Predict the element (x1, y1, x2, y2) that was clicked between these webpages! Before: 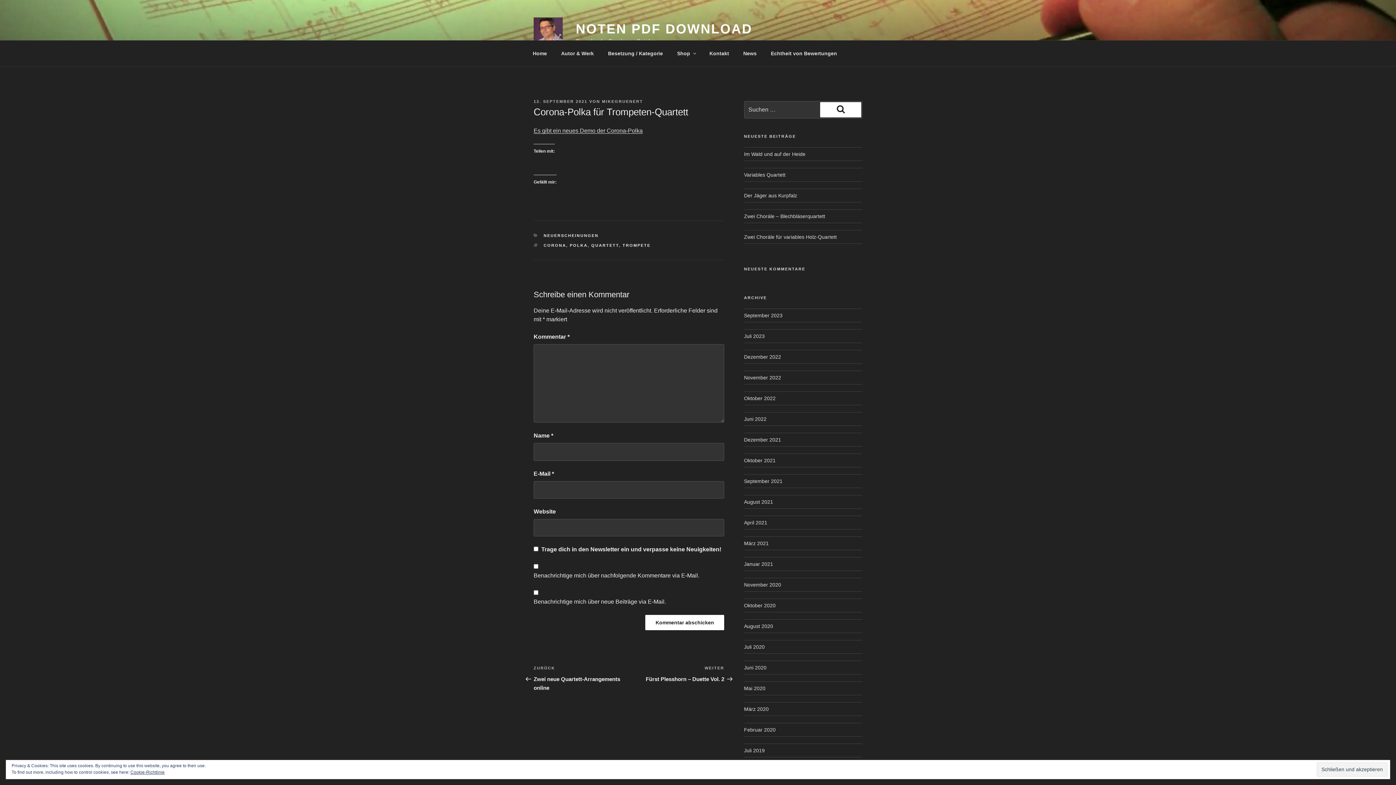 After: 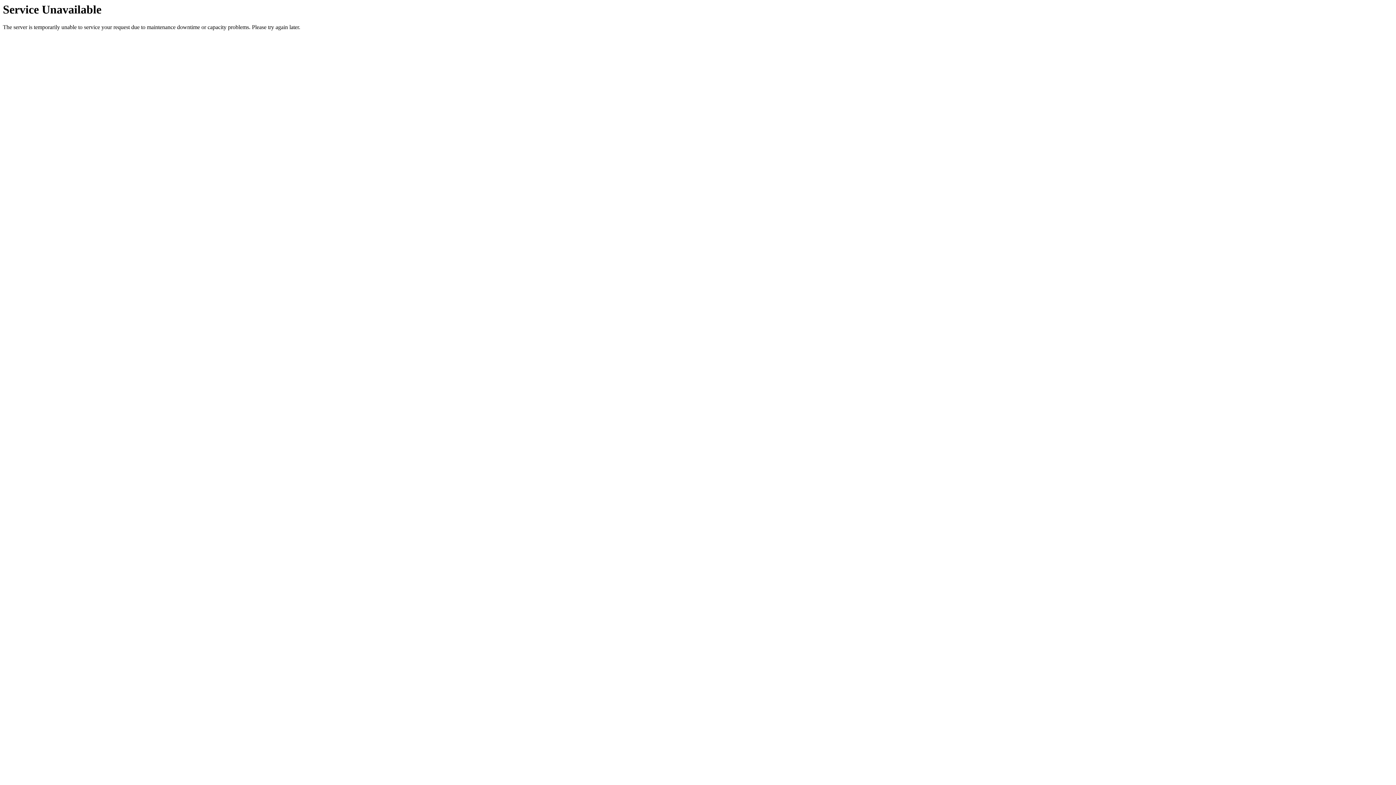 Action: label: Besetzung / Kategorie bbox: (601, 44, 669, 62)